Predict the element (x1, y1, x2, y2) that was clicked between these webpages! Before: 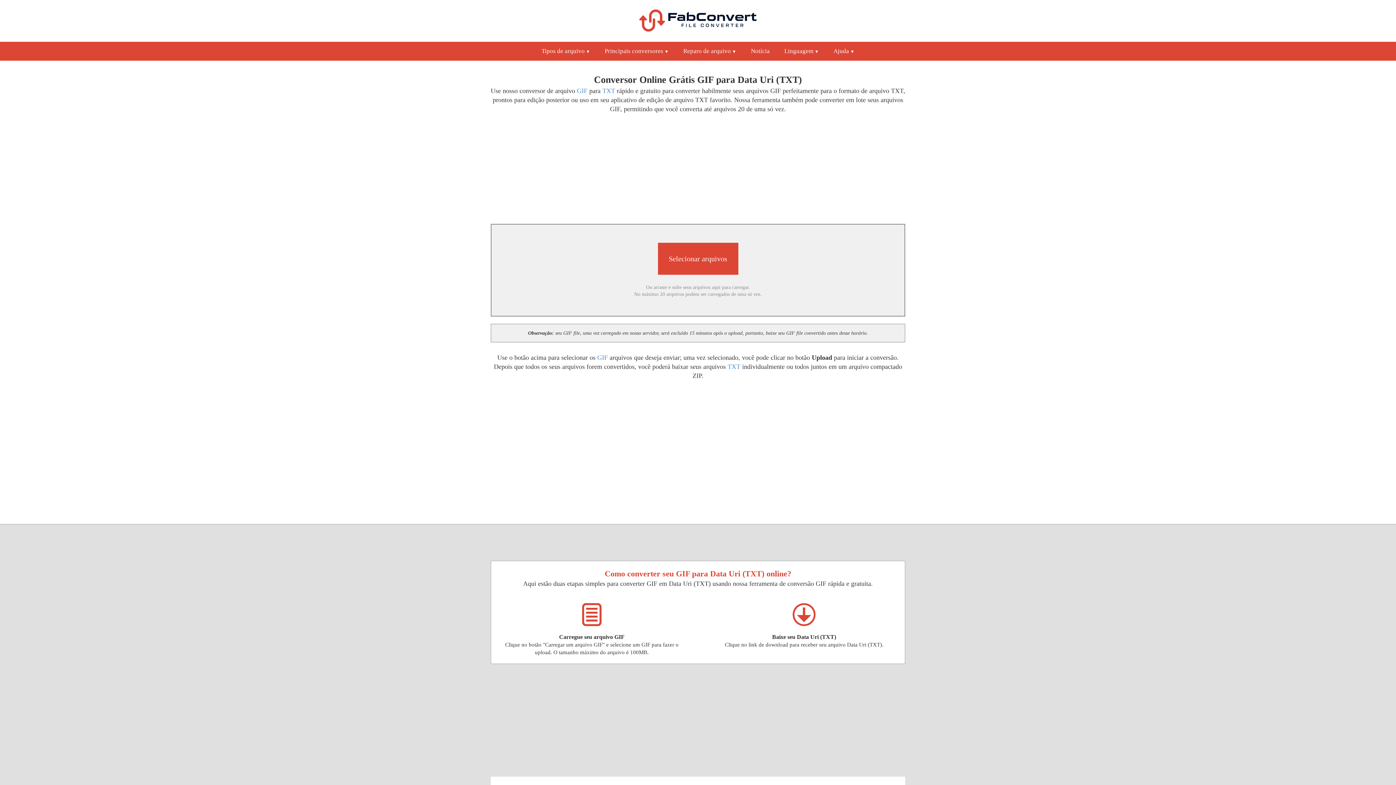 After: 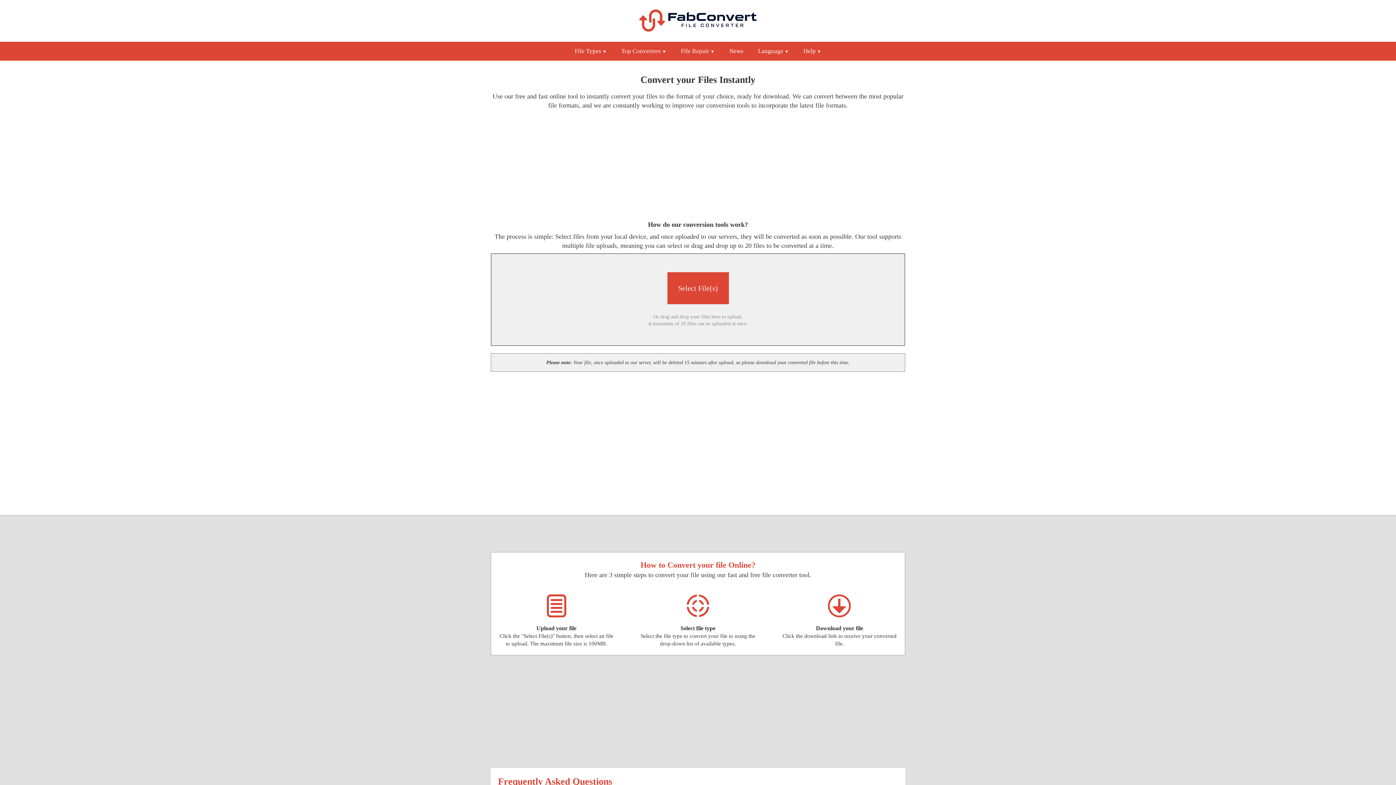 Action: bbox: (602, 87, 615, 94) label: TXT